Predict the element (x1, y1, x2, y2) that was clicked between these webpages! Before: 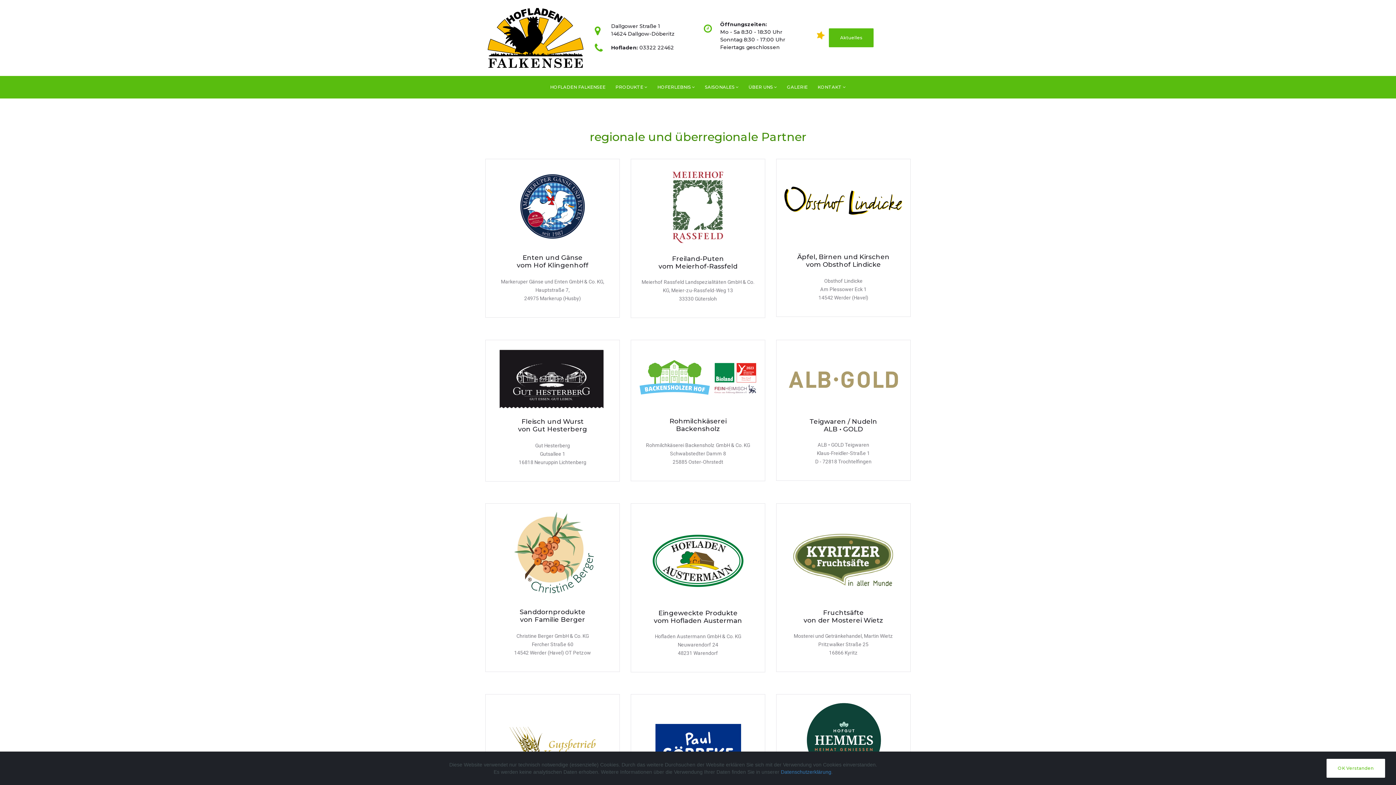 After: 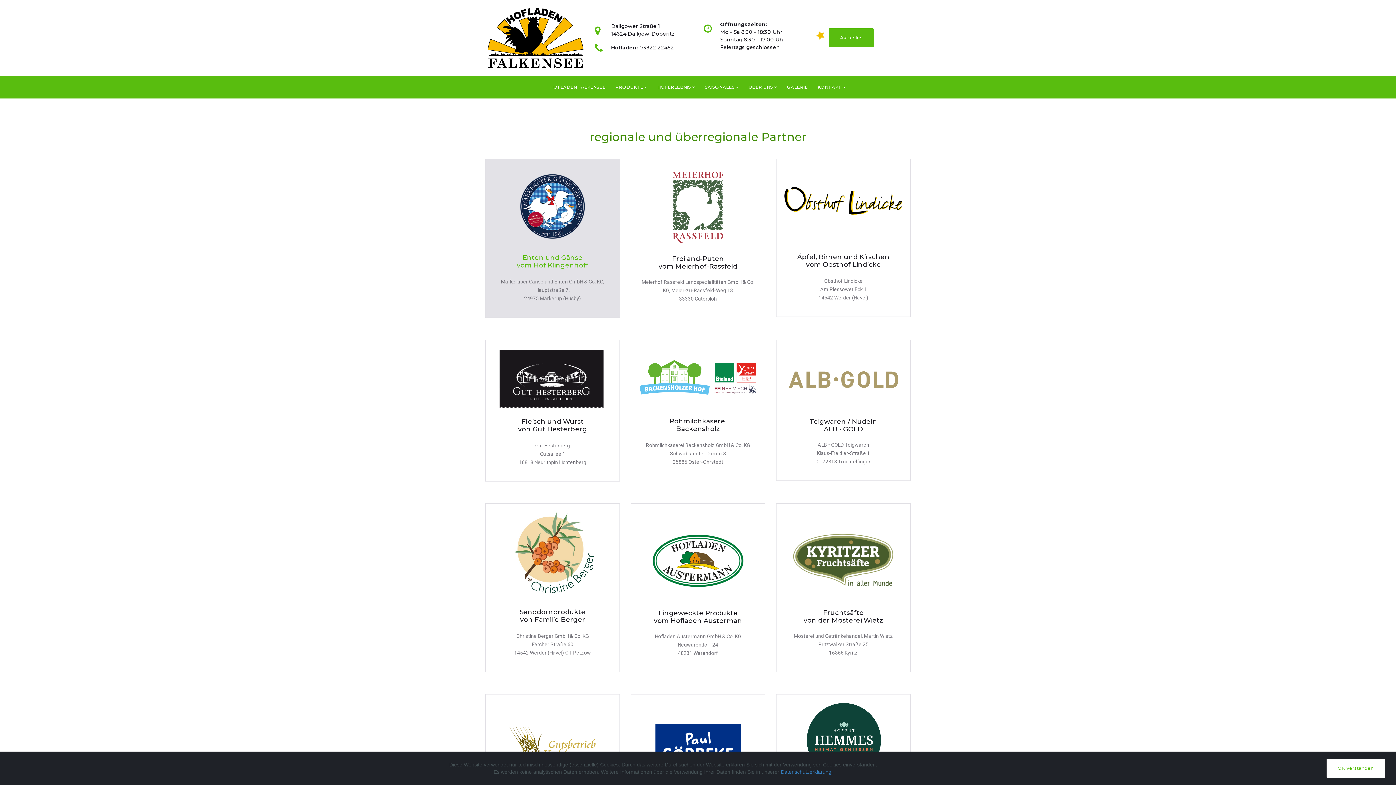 Action: label: Enten und Gänse
vom Hof Klingenhoff bbox: (516, 253, 588, 269)